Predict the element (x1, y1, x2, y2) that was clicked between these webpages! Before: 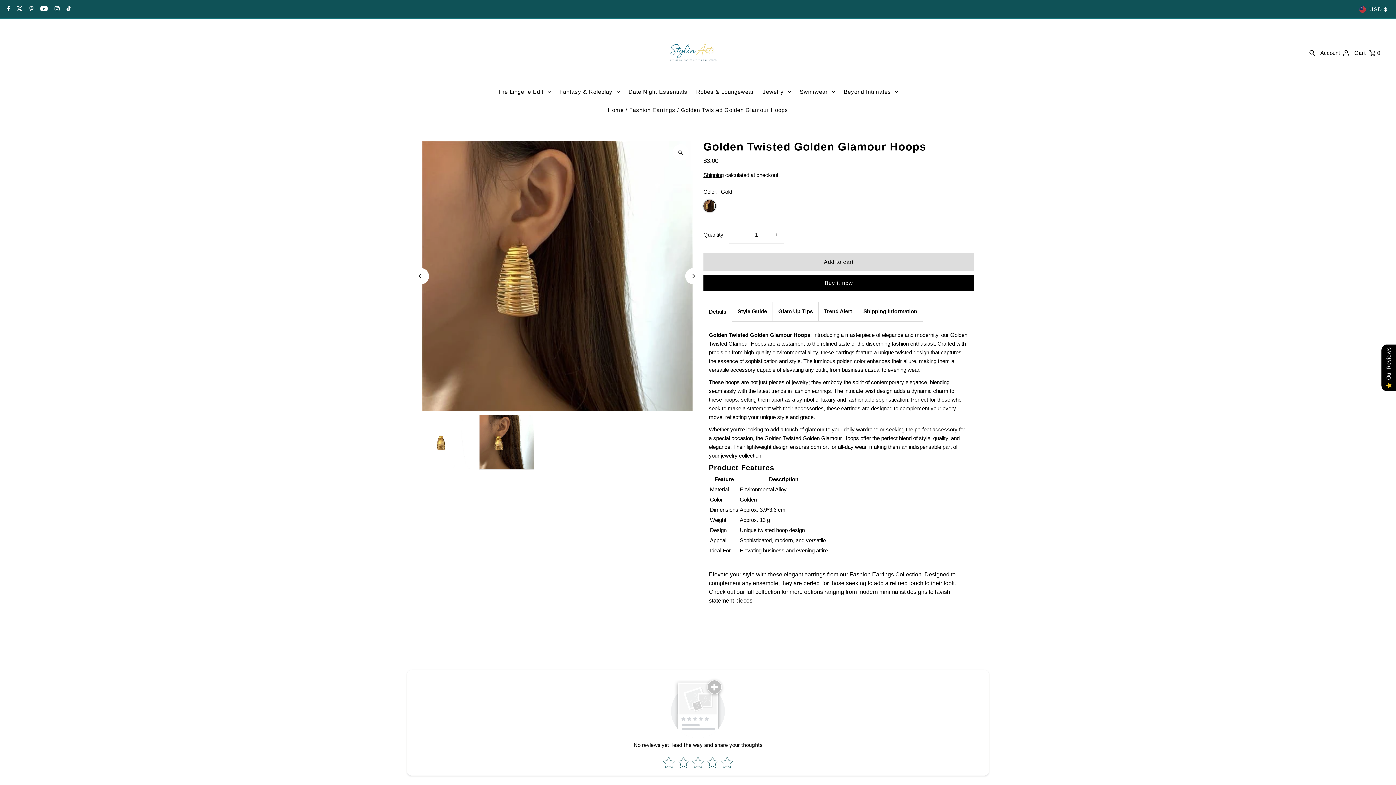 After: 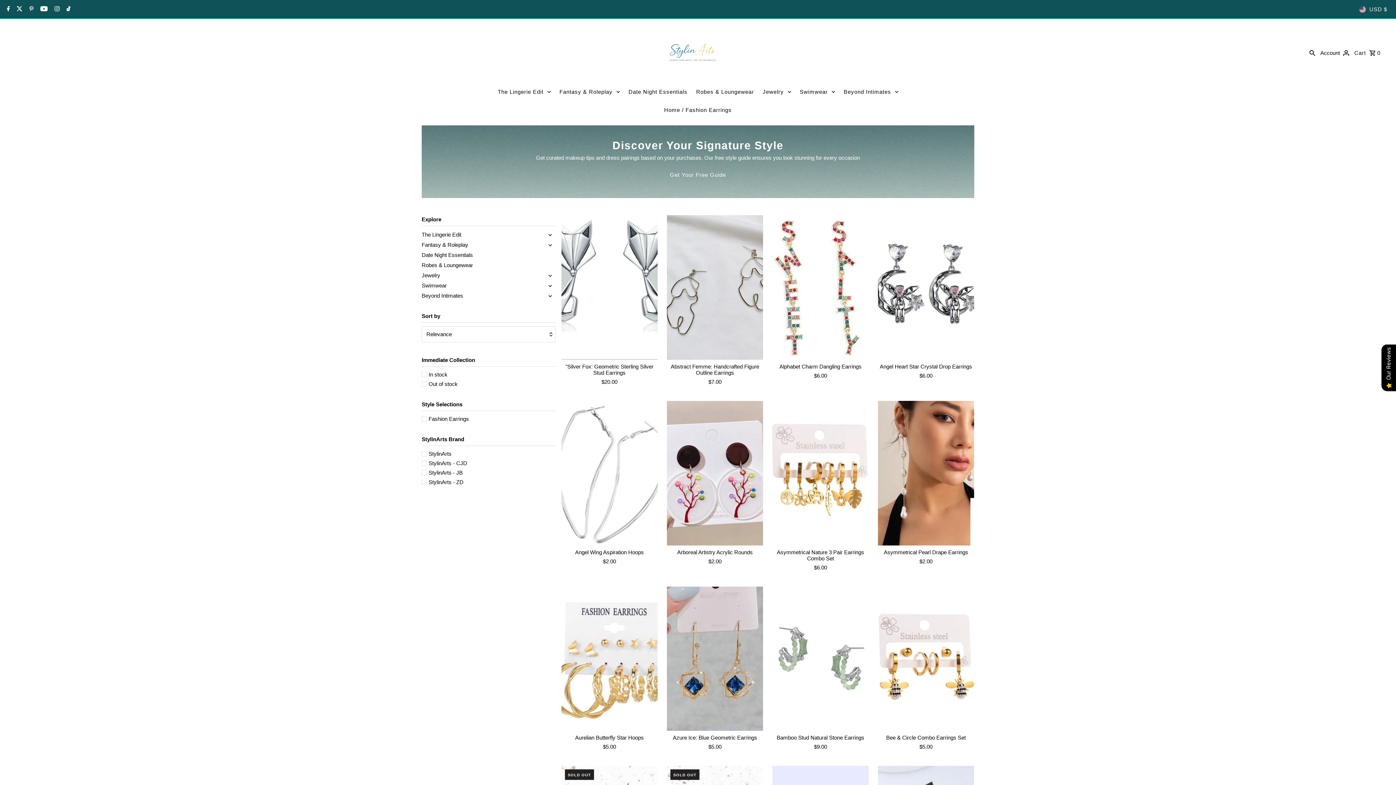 Action: bbox: (629, 106, 675, 112) label: Fashion Earrings